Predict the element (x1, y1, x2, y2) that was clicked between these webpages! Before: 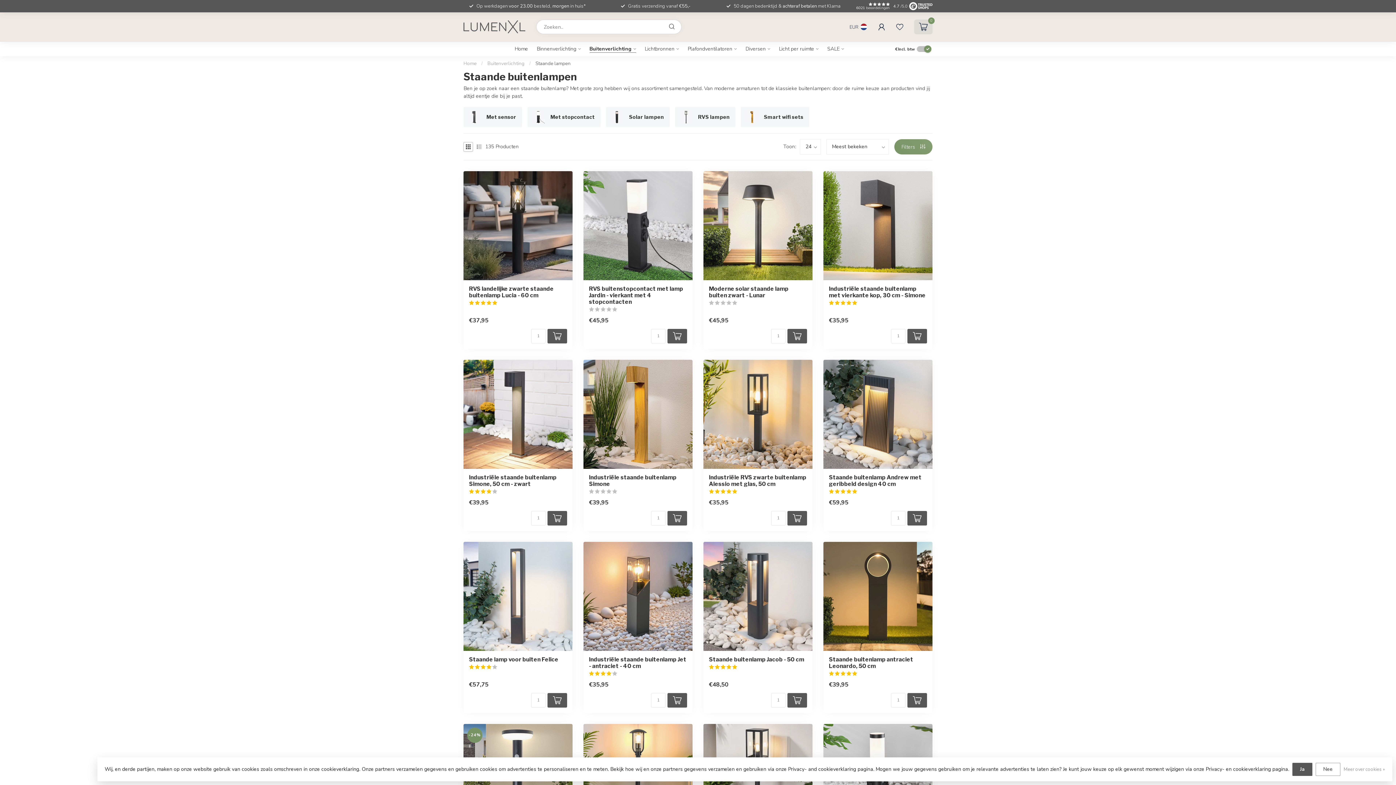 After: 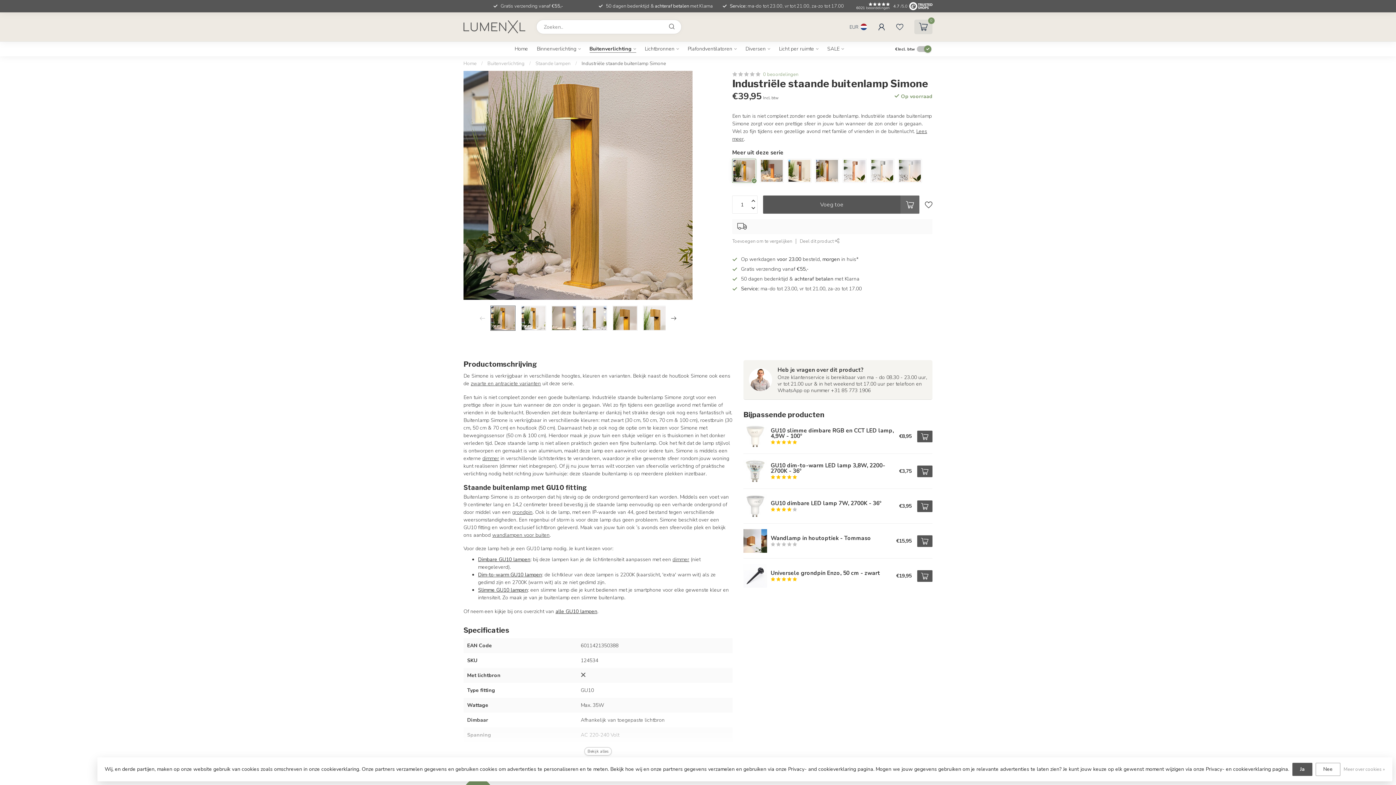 Action: bbox: (583, 359, 692, 469)